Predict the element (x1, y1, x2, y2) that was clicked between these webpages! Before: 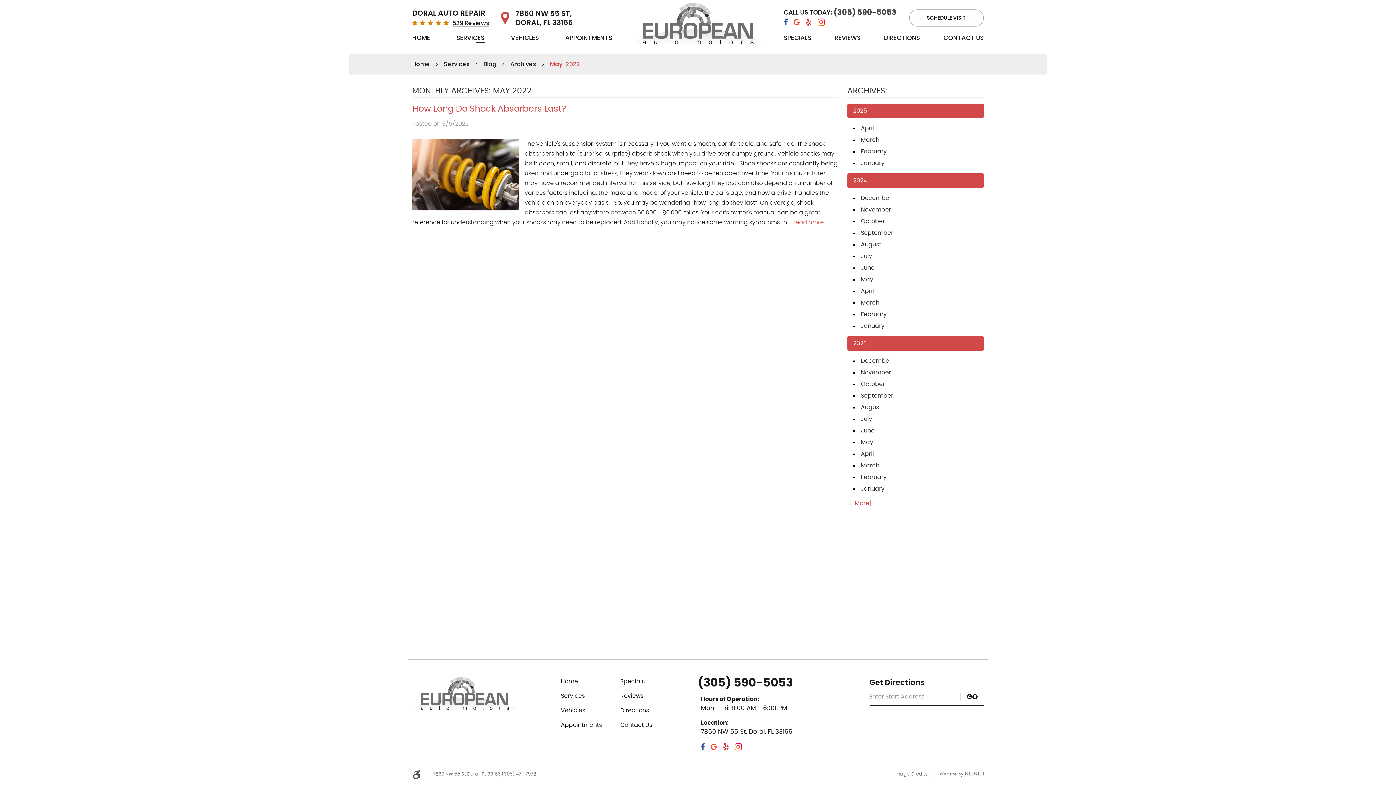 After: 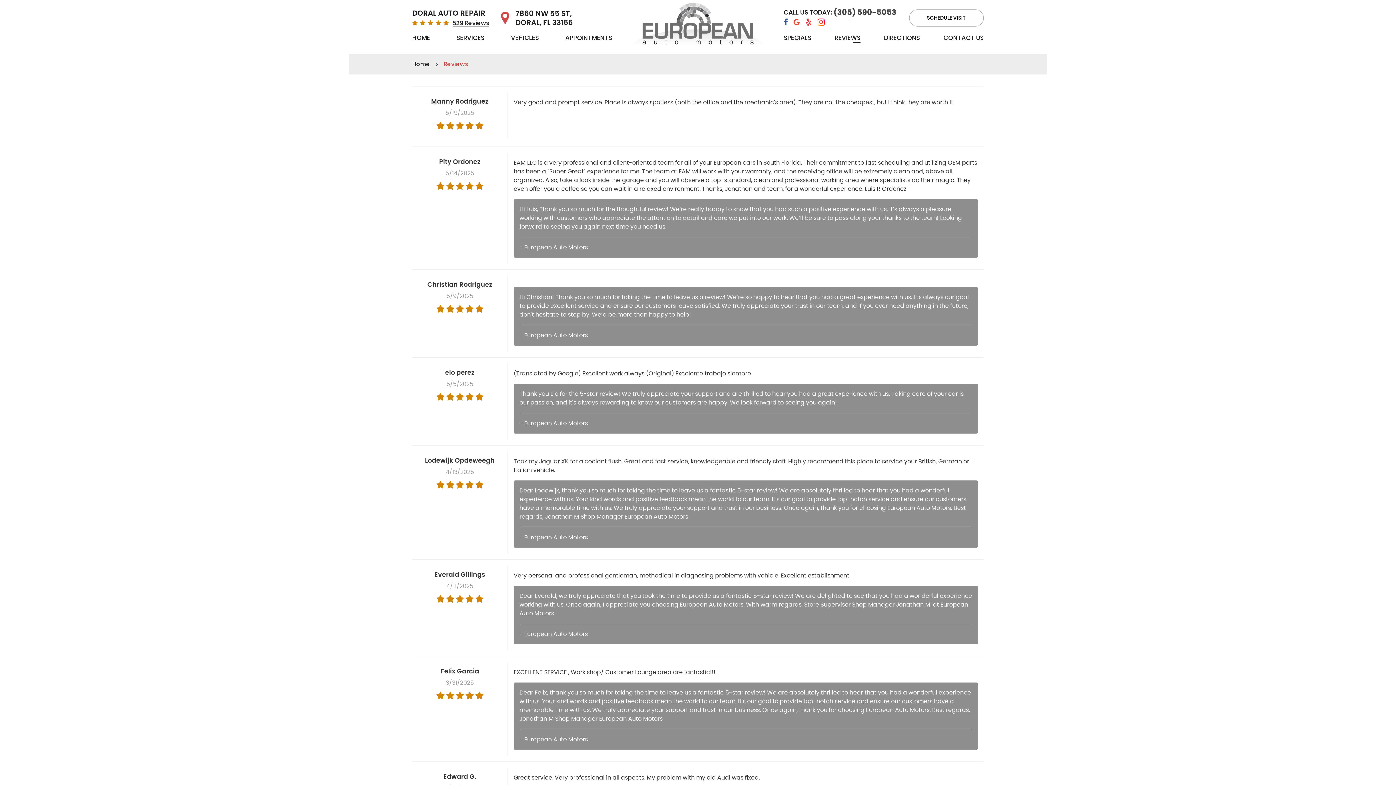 Action: bbox: (620, 693, 643, 699) label: Reviews